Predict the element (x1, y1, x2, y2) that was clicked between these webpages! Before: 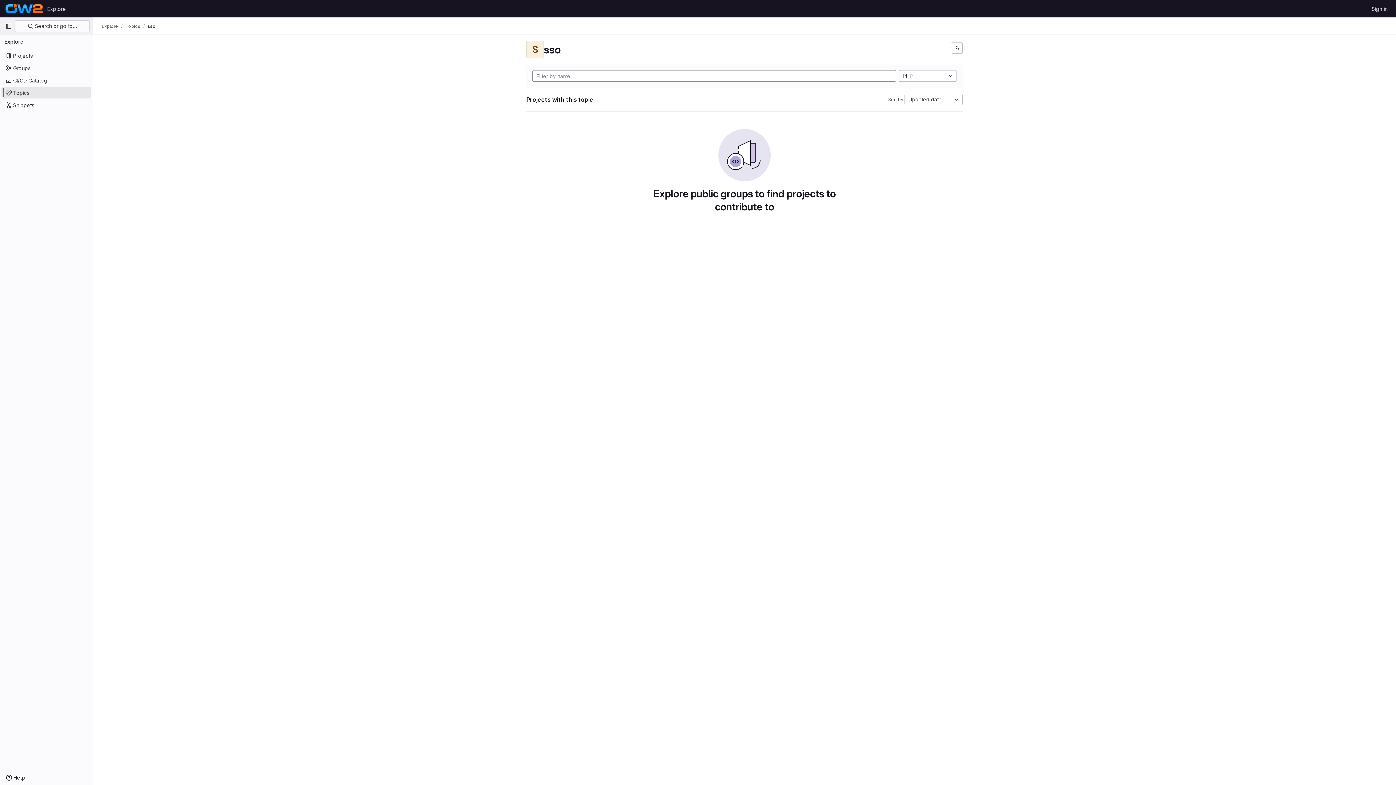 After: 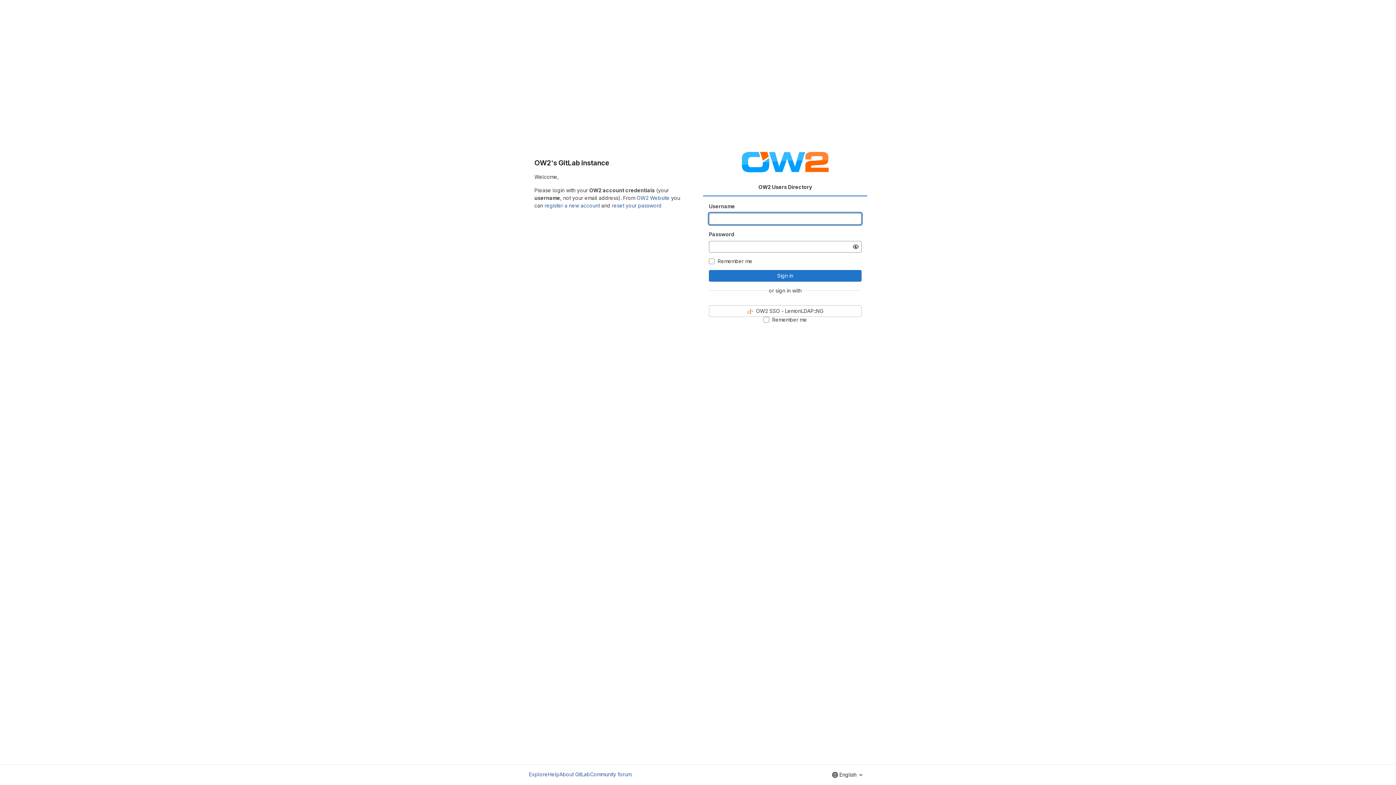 Action: label: Sign in bbox: (1369, 2, 1390, 14)